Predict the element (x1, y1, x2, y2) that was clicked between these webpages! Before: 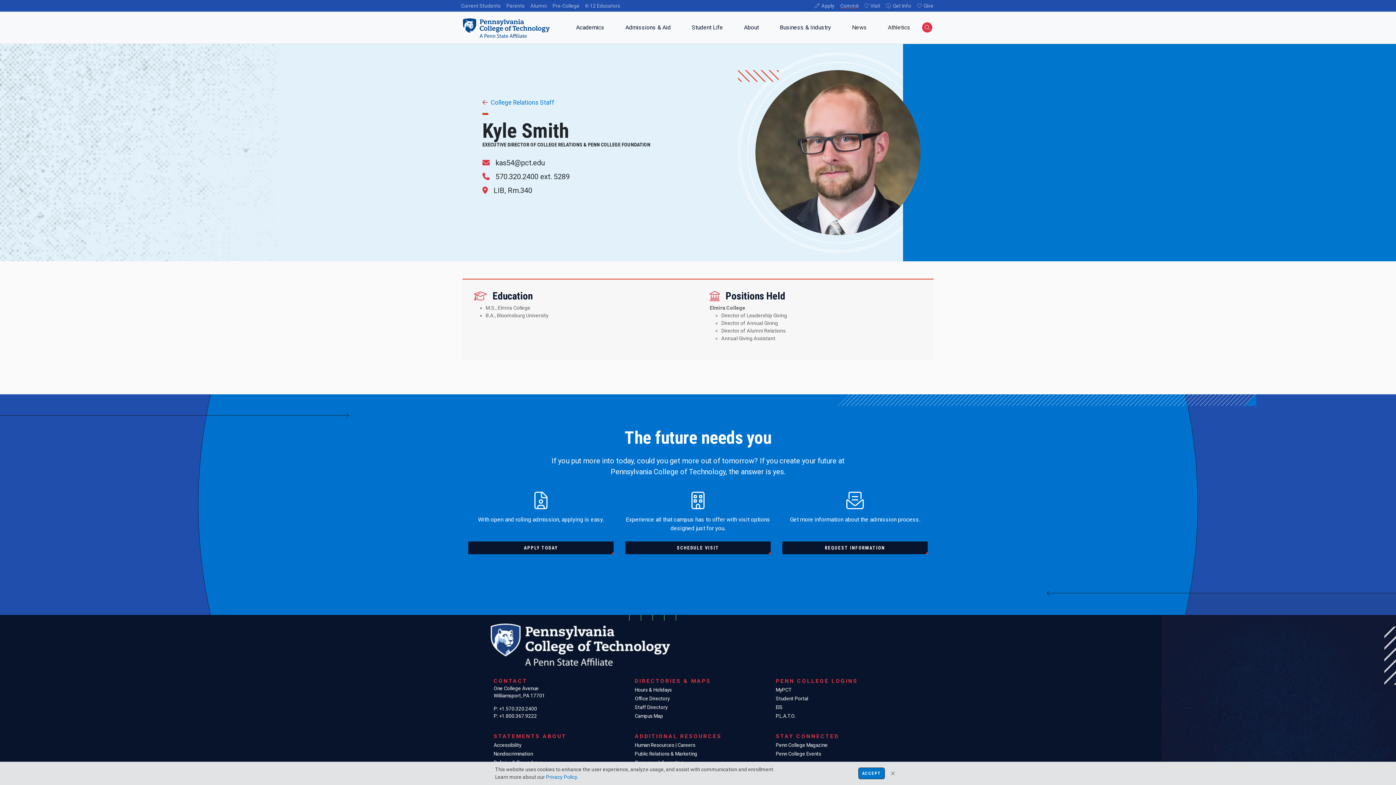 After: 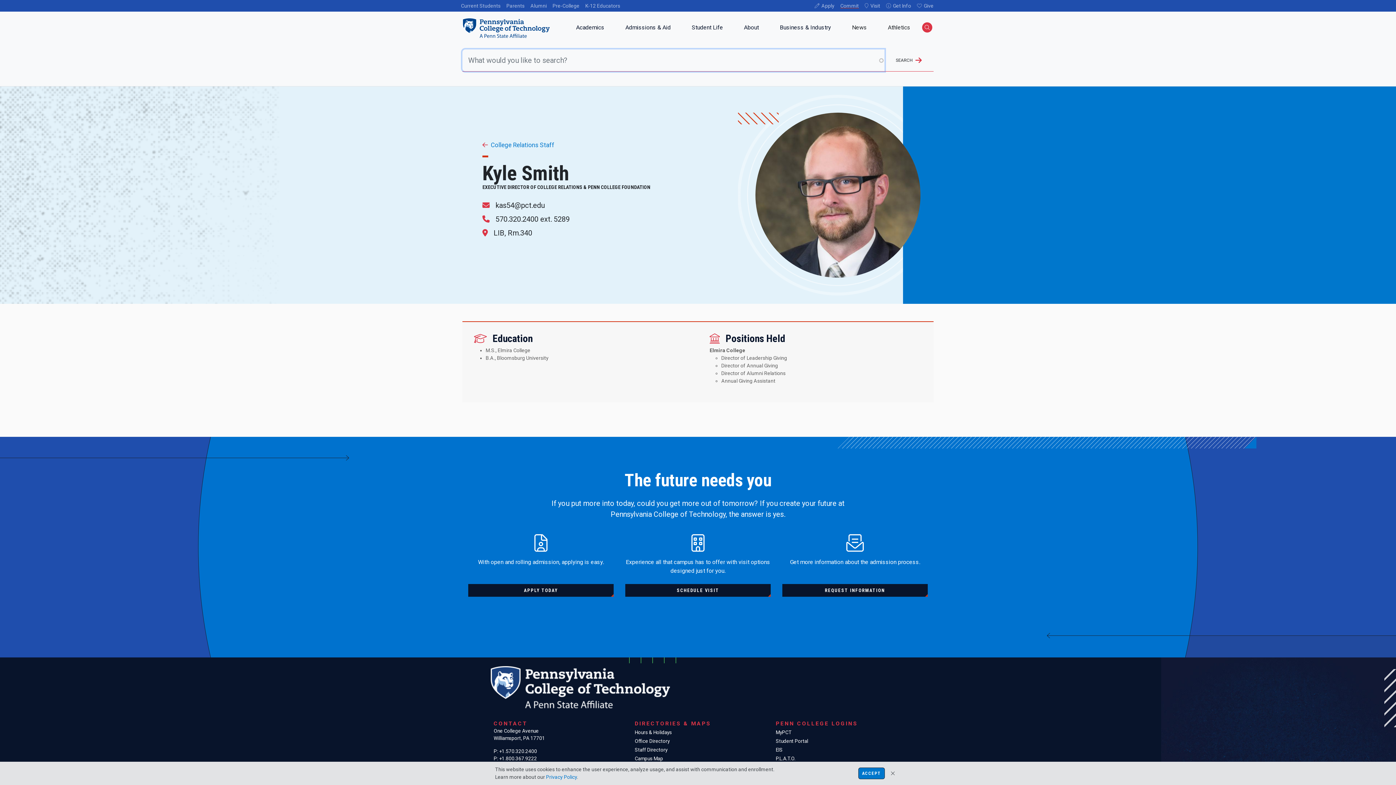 Action: bbox: (921, 22, 933, 32) label: Search